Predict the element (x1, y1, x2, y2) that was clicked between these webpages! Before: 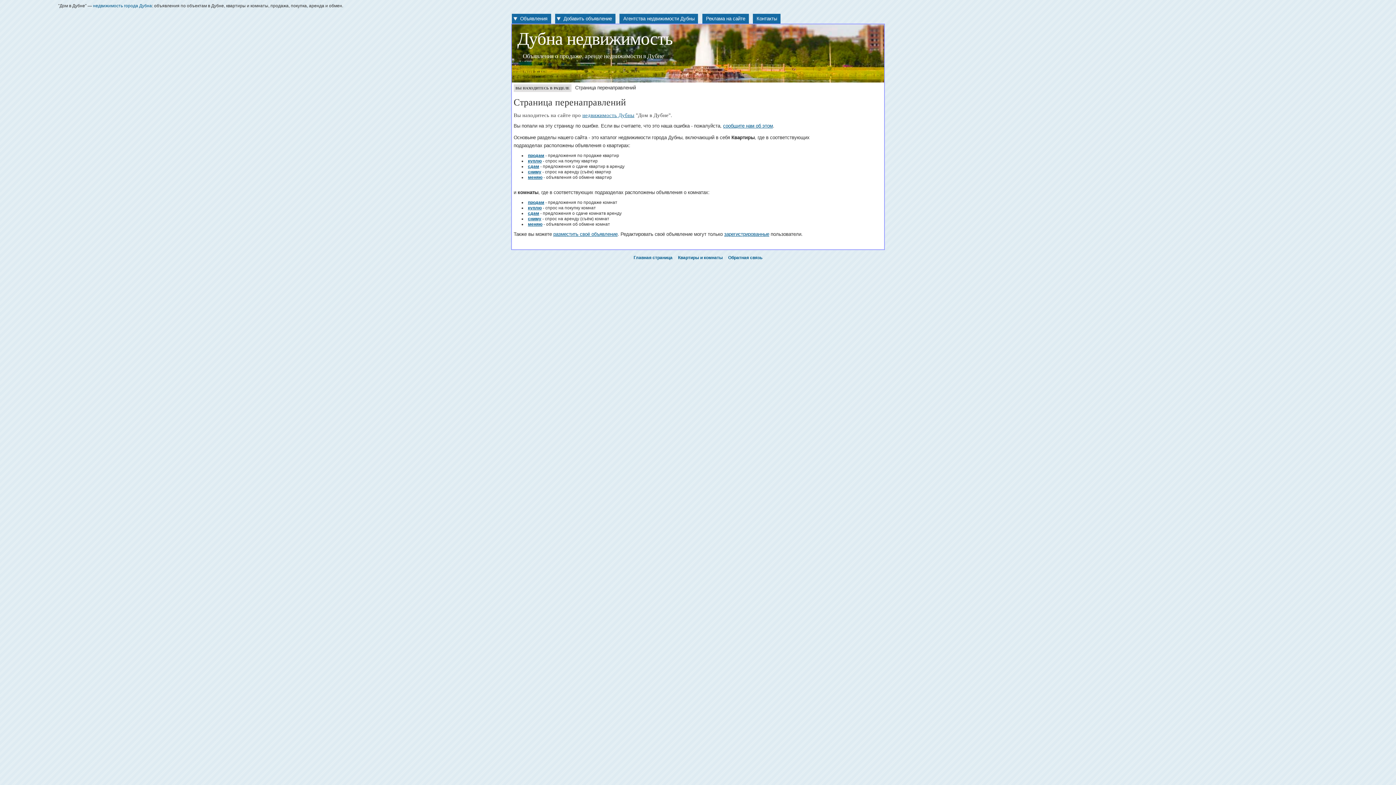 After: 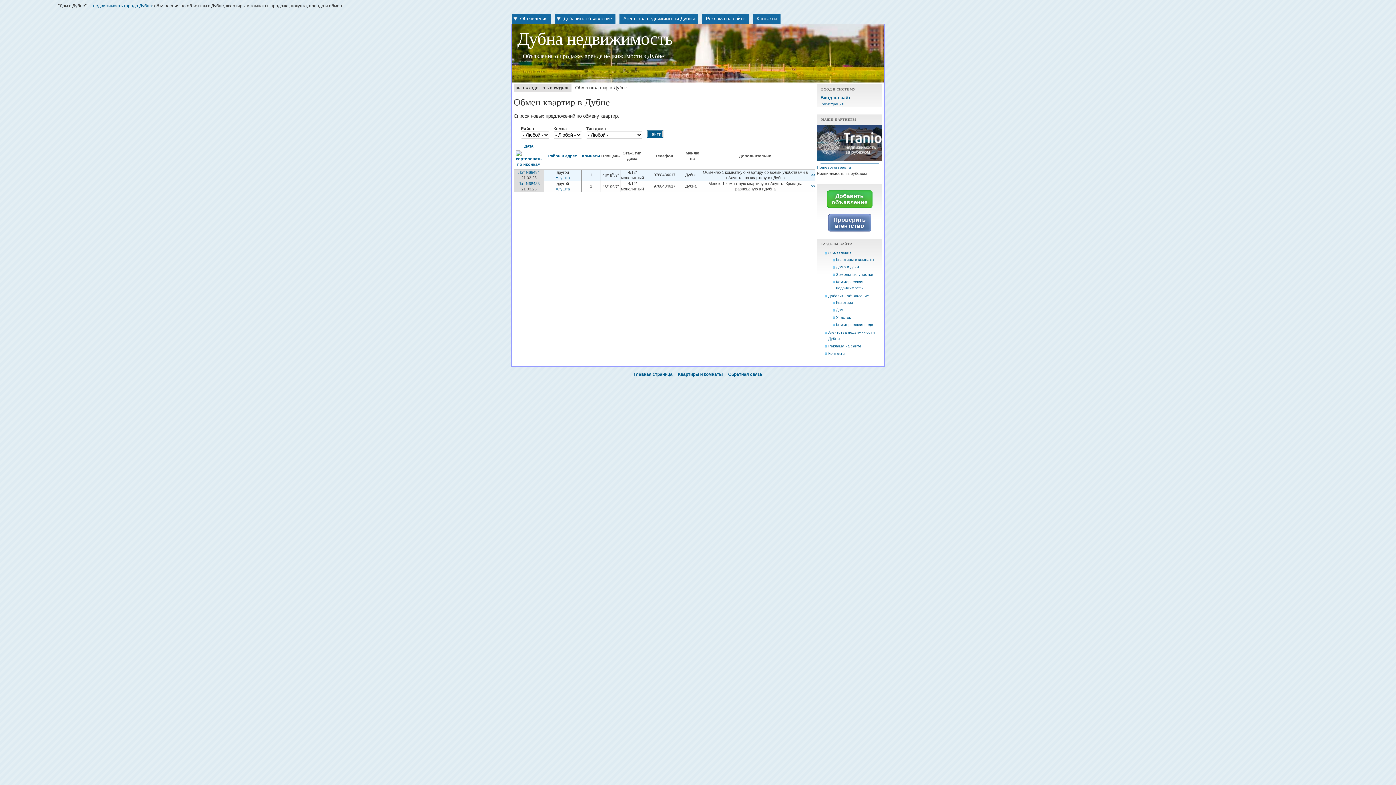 Action: label: меняю bbox: (528, 174, 542, 180)